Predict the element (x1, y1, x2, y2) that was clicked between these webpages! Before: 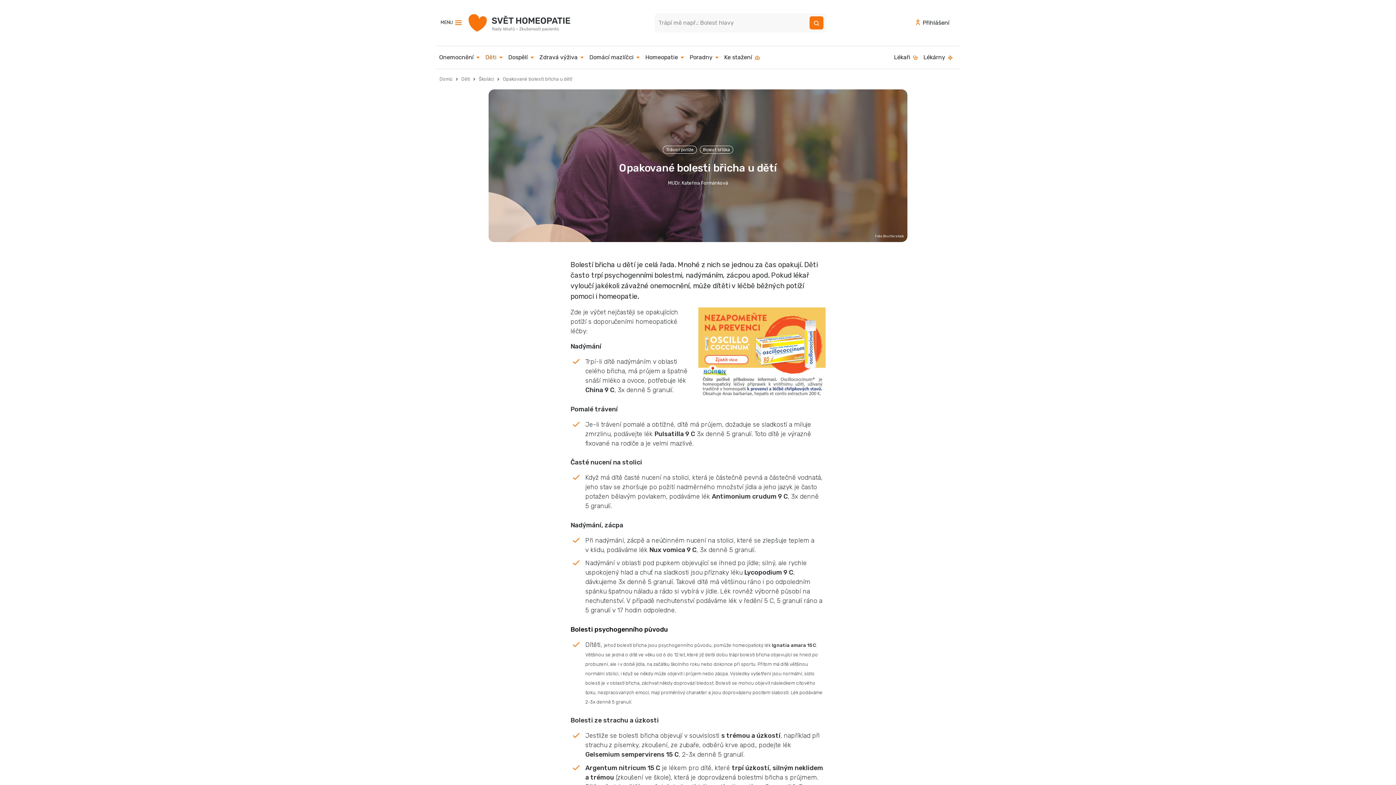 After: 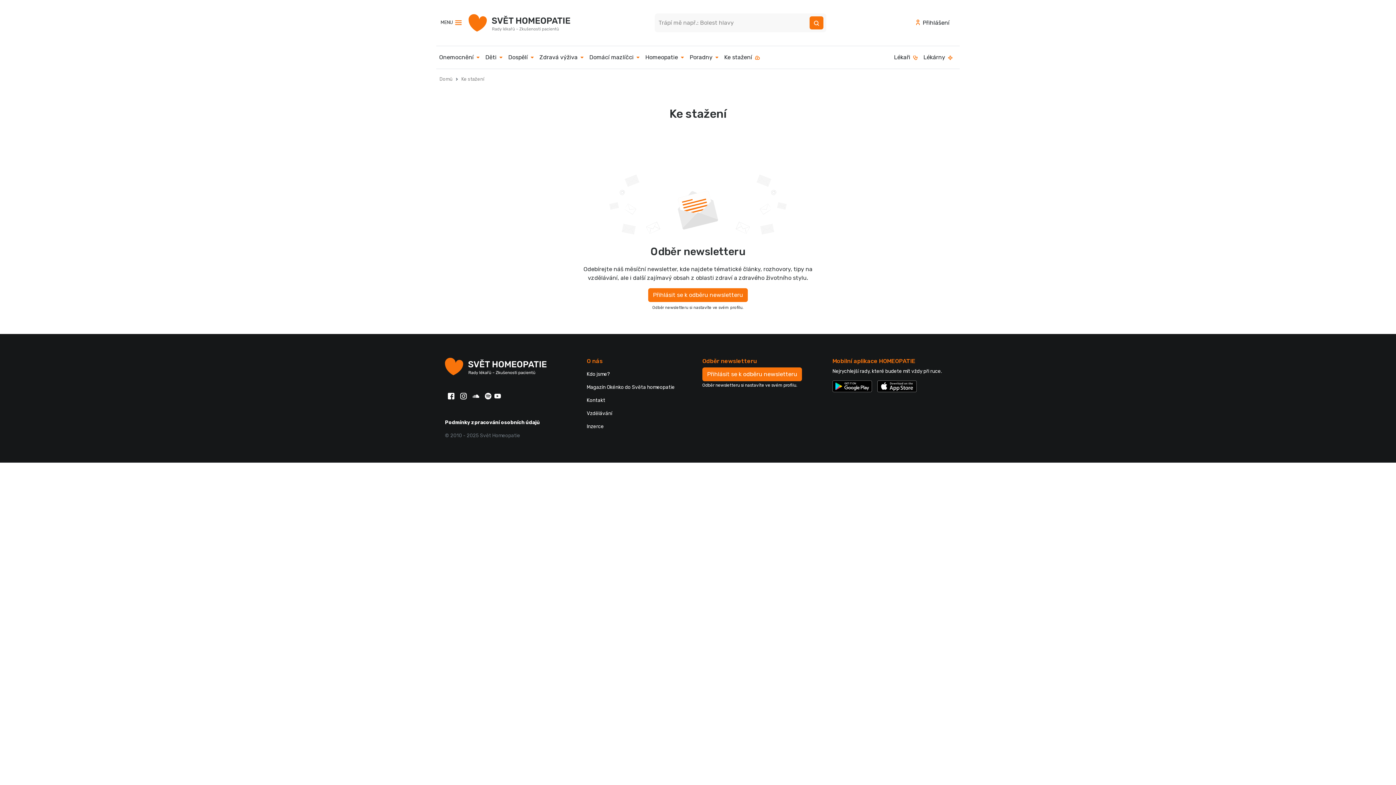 Action: label: Ke stažení  bbox: (721, 50, 762, 64)